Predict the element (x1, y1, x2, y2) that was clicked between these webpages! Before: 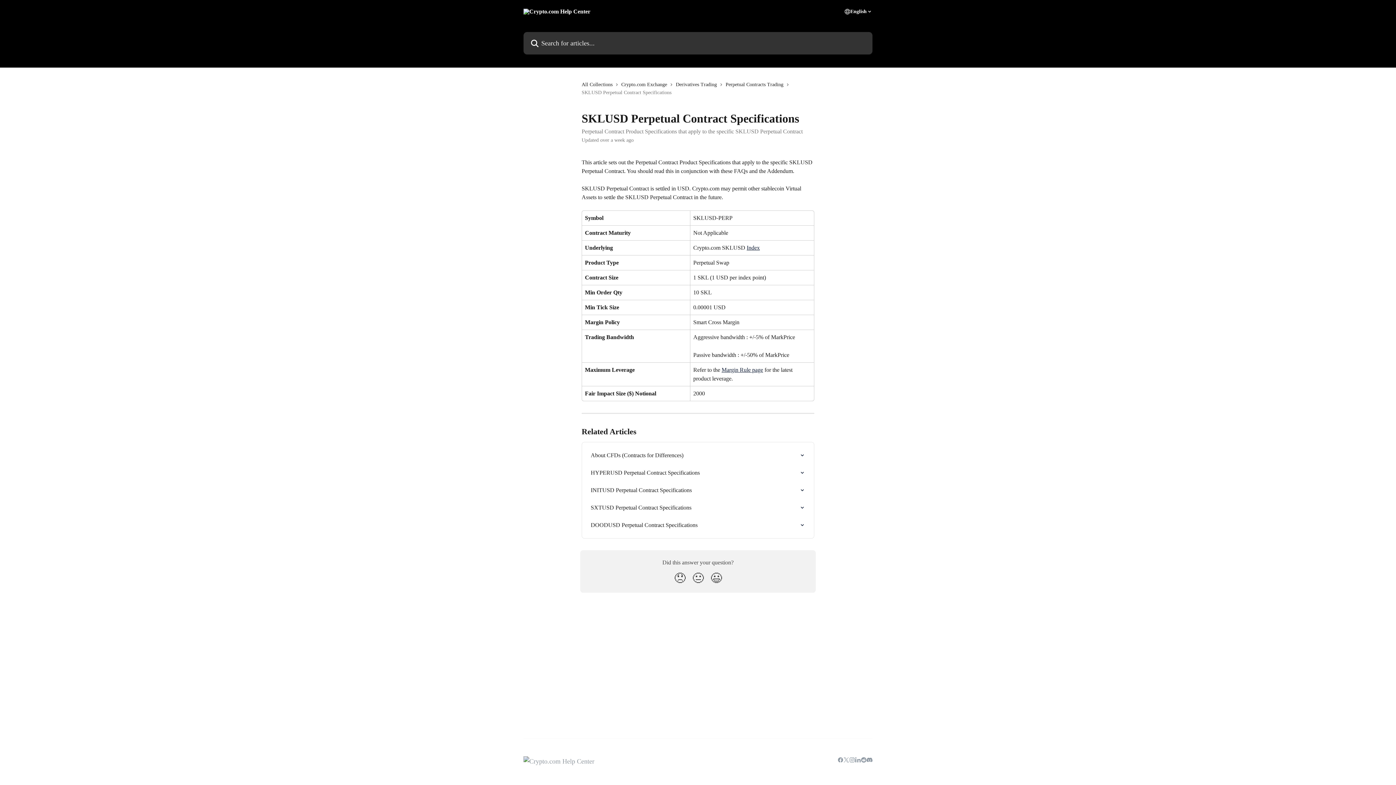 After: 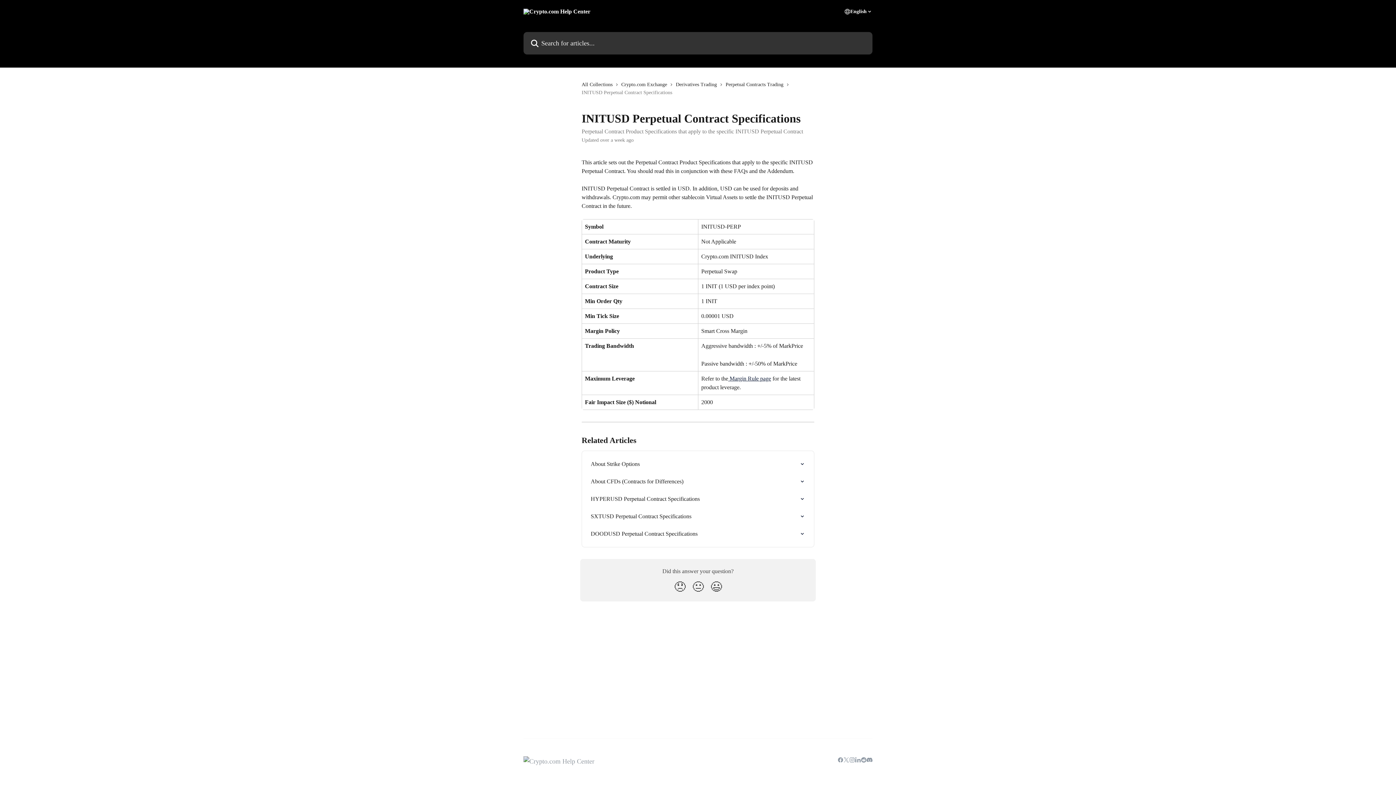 Action: label: INITUSD Perpetual Contract Specifications bbox: (586, 481, 809, 499)